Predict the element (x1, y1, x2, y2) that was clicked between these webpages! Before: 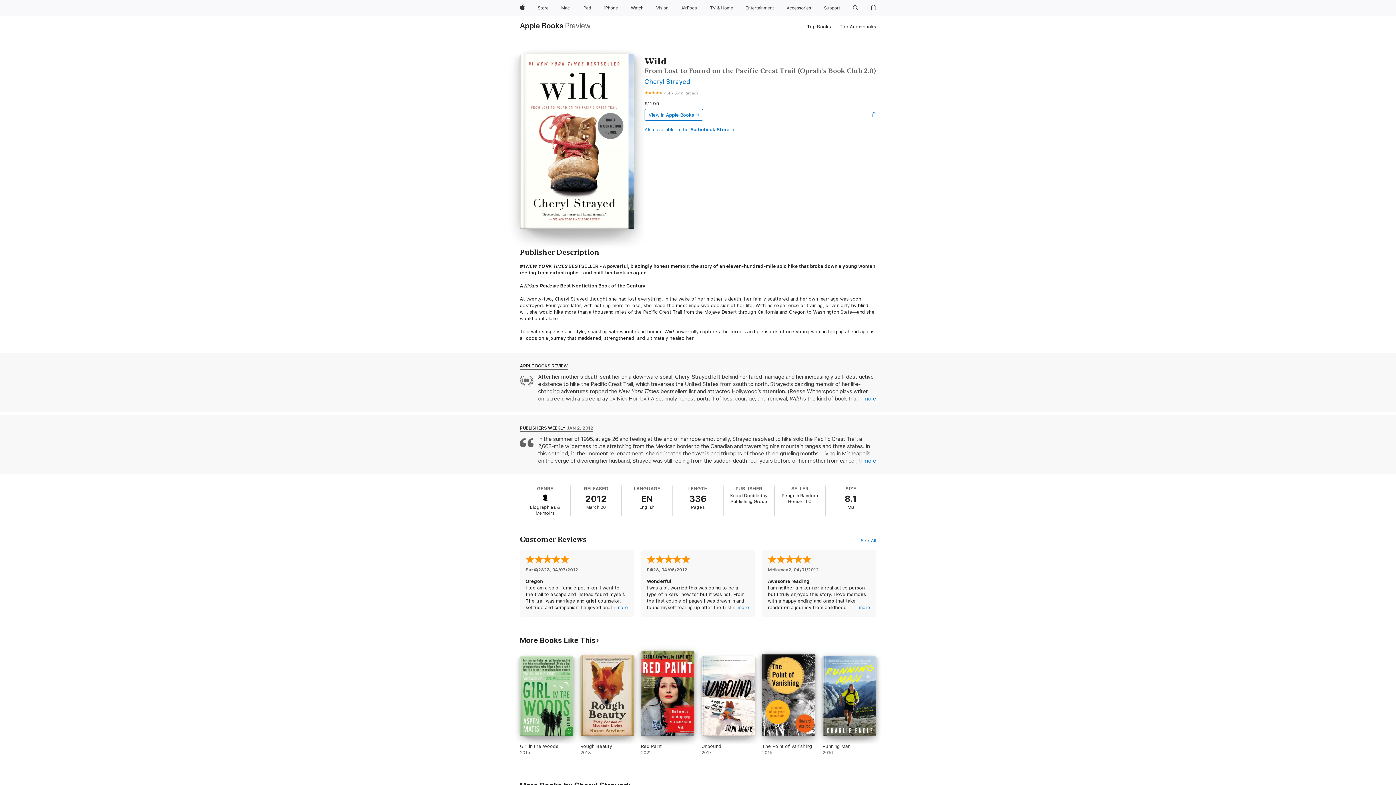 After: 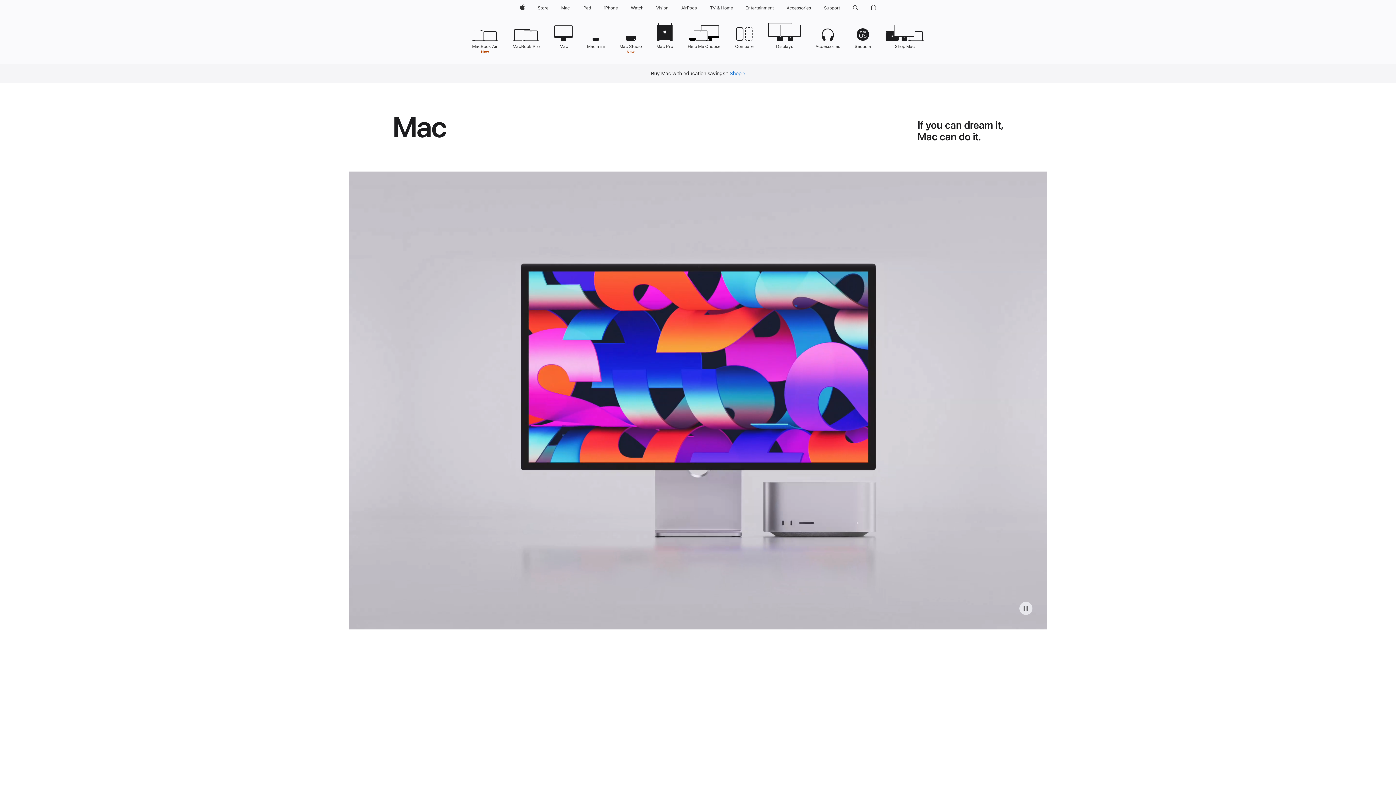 Action: label: Mac bbox: (558, 0, 572, 16)